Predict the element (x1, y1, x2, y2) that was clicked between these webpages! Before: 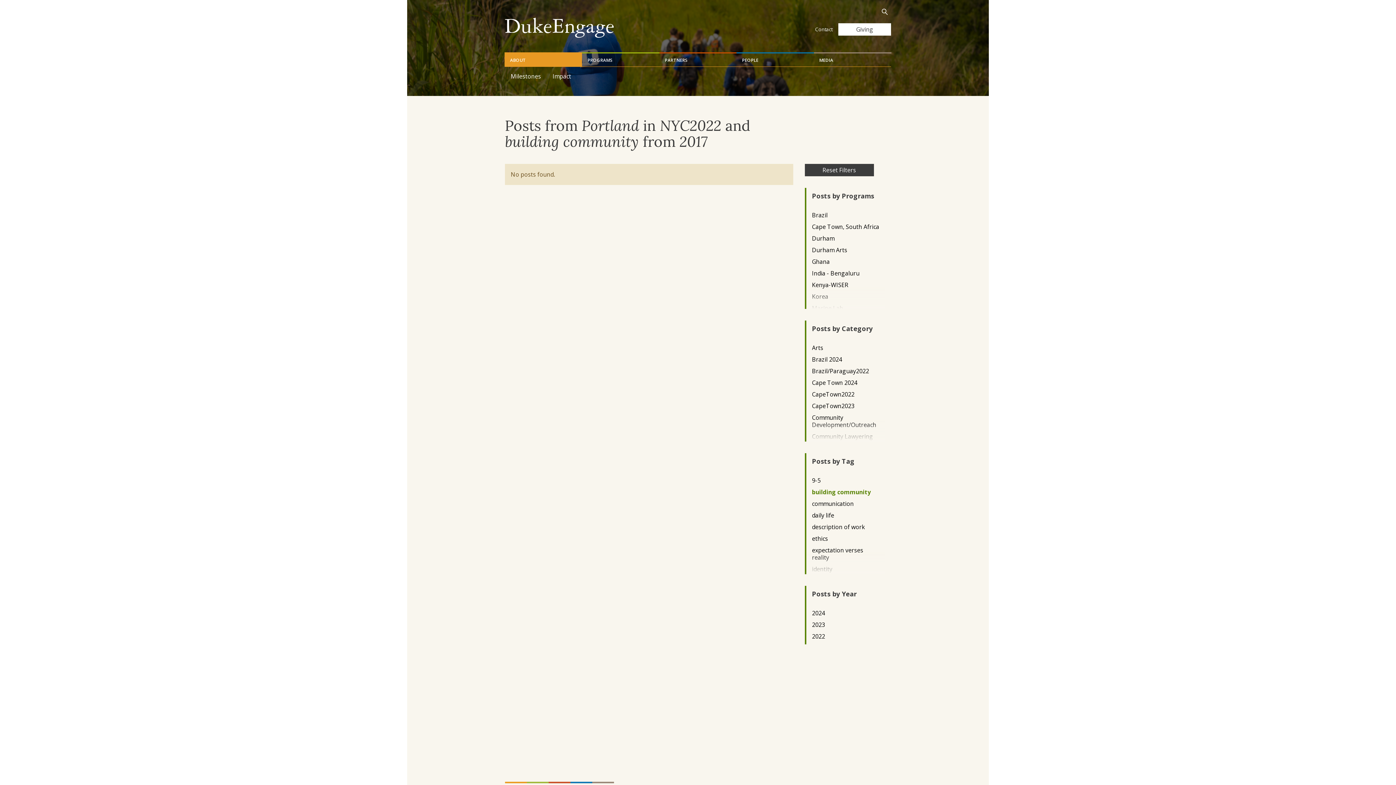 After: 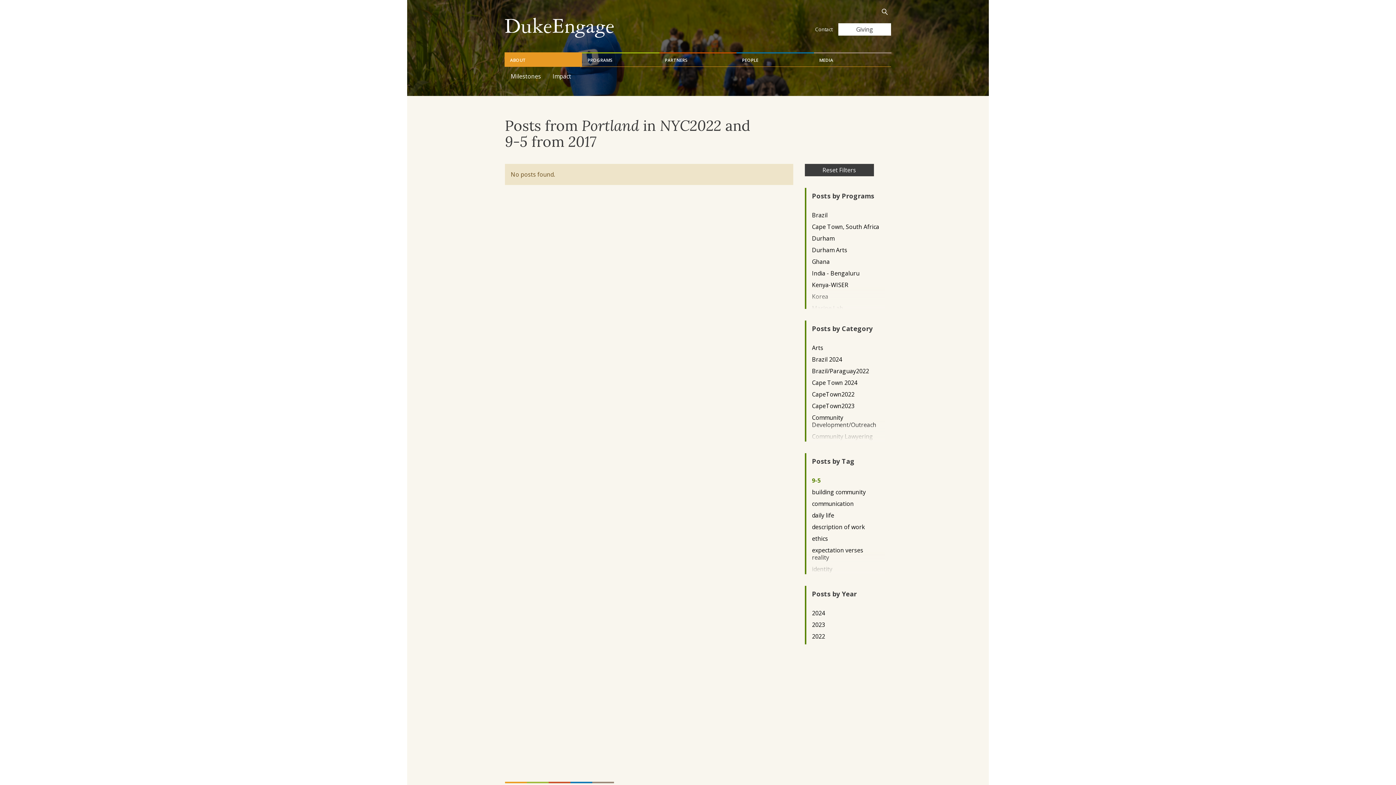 Action: bbox: (812, 476, 879, 484) label: 9-5